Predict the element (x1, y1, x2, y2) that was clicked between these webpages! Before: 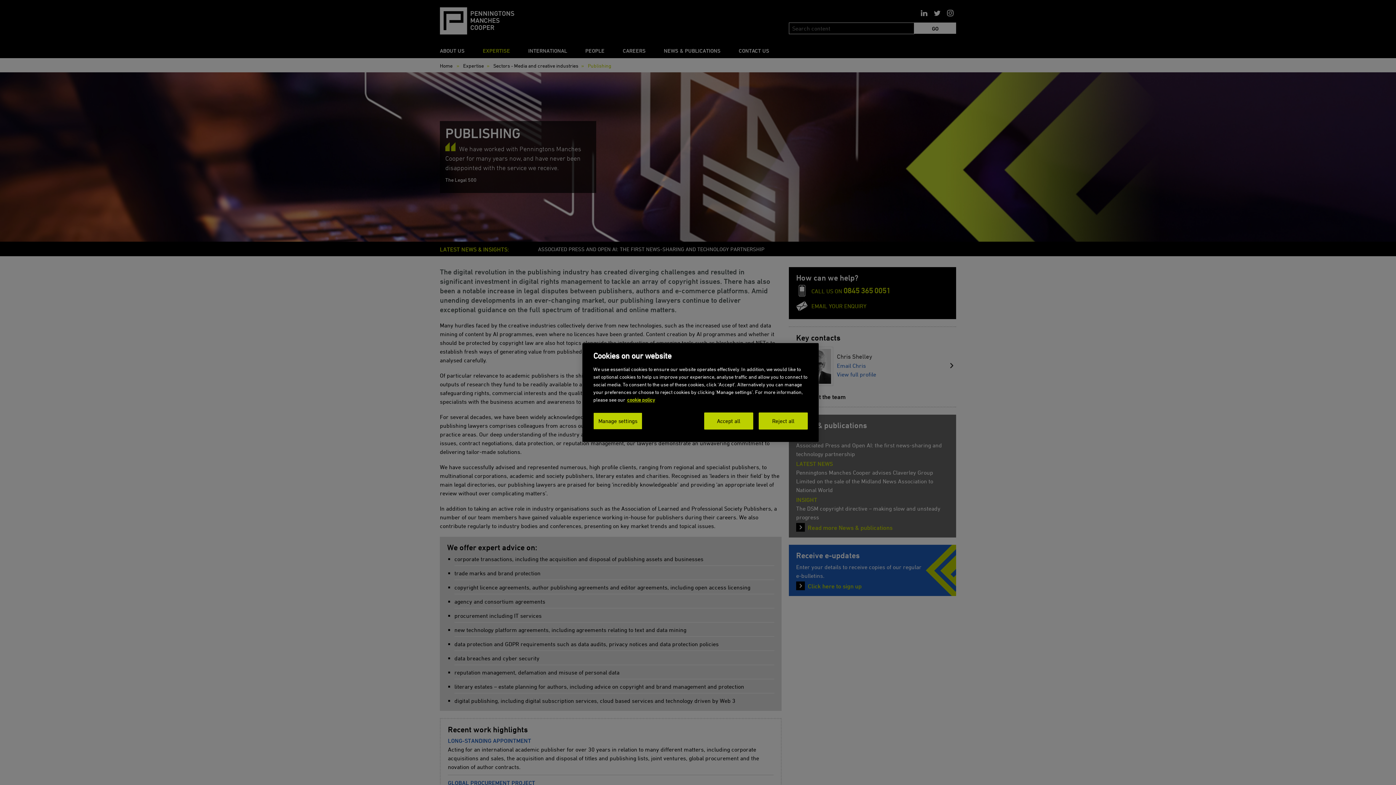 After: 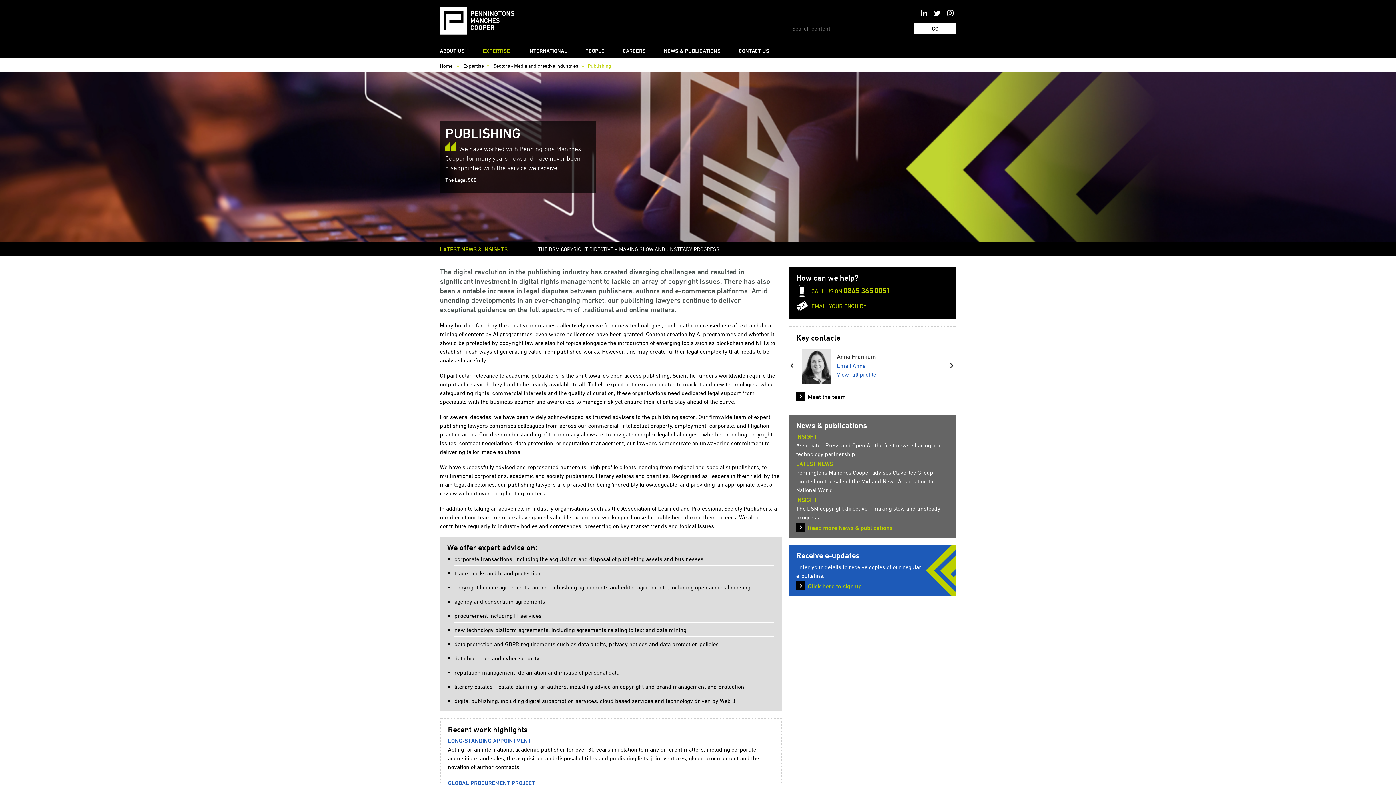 Action: bbox: (704, 412, 753, 429) label: Accept all